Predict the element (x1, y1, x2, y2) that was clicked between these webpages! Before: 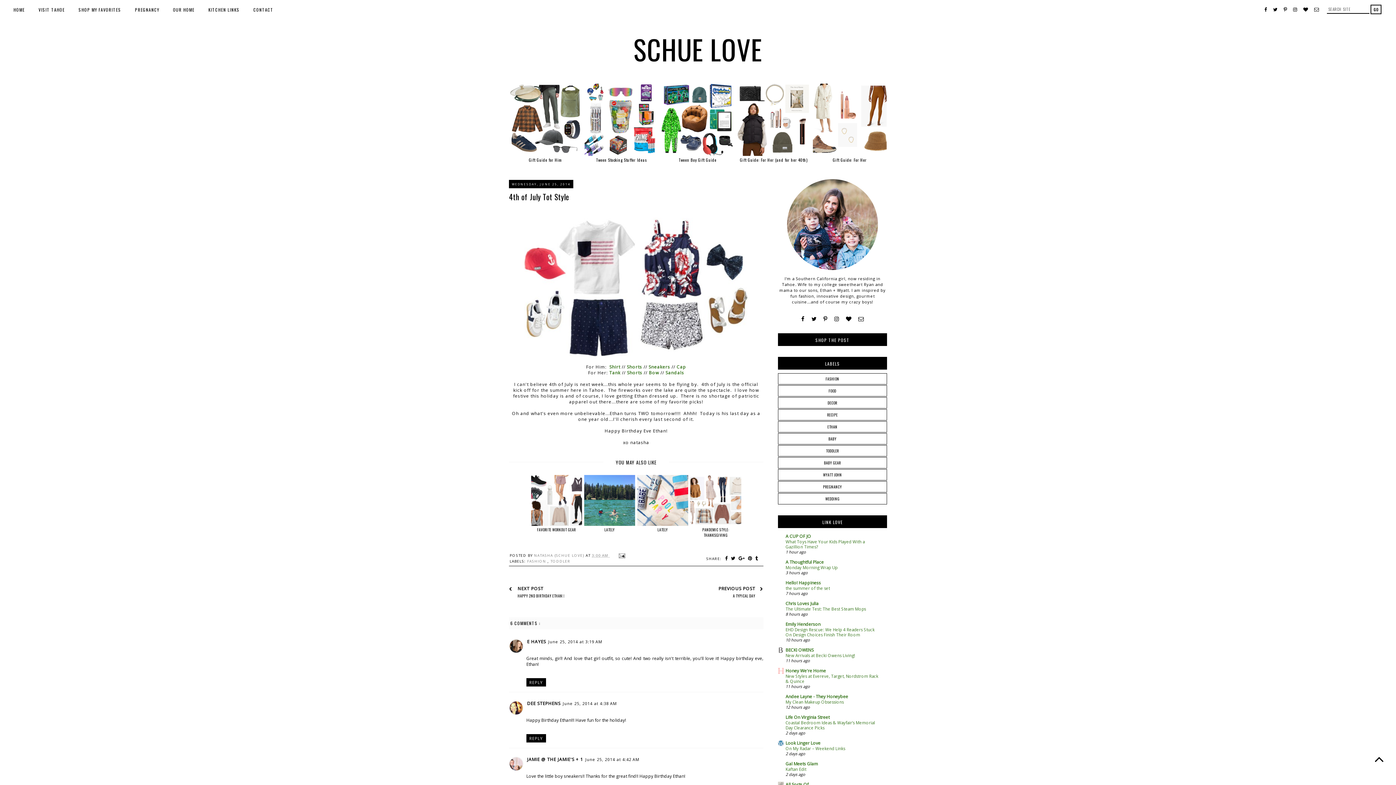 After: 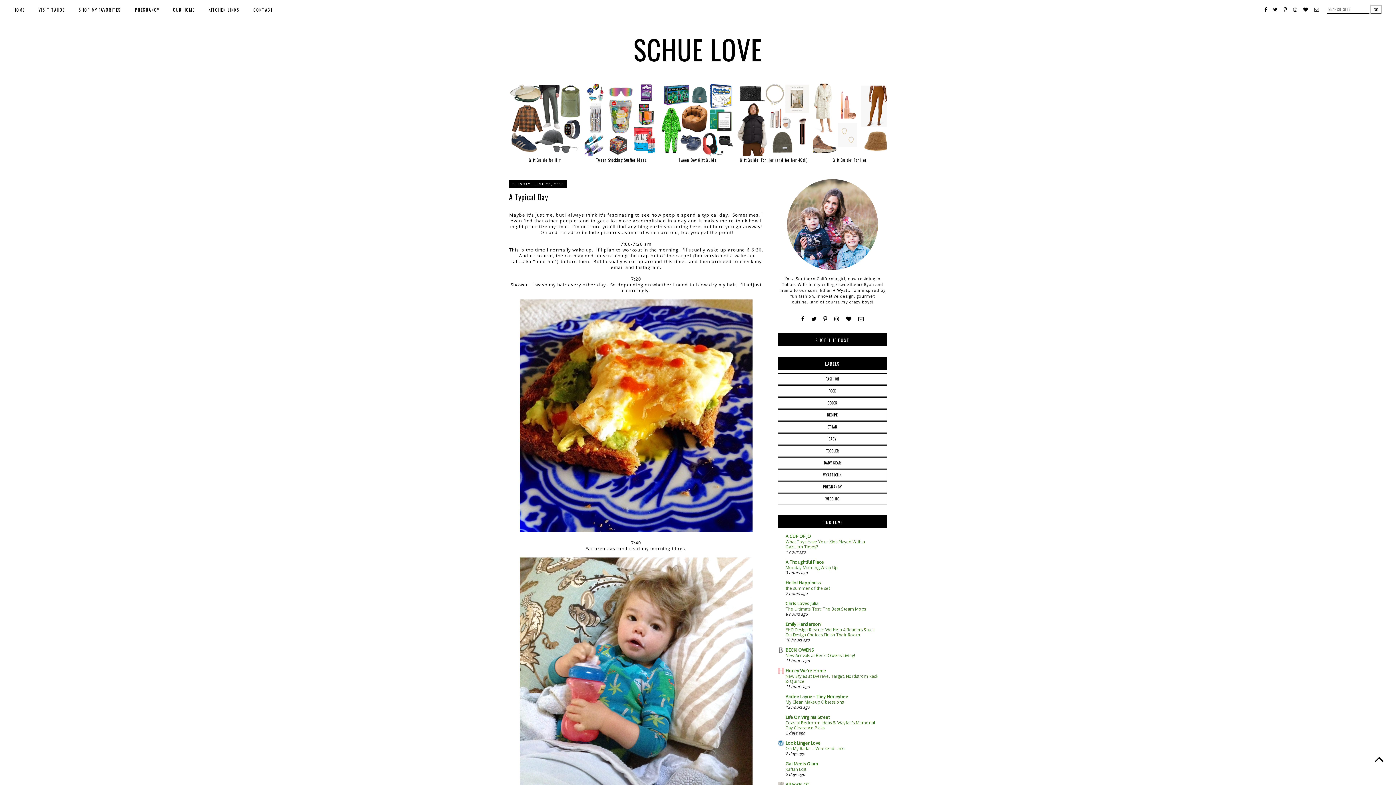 Action: bbox: (637, 581, 764, 610) label: PREVIOUS POST
A TYPICAL DAY